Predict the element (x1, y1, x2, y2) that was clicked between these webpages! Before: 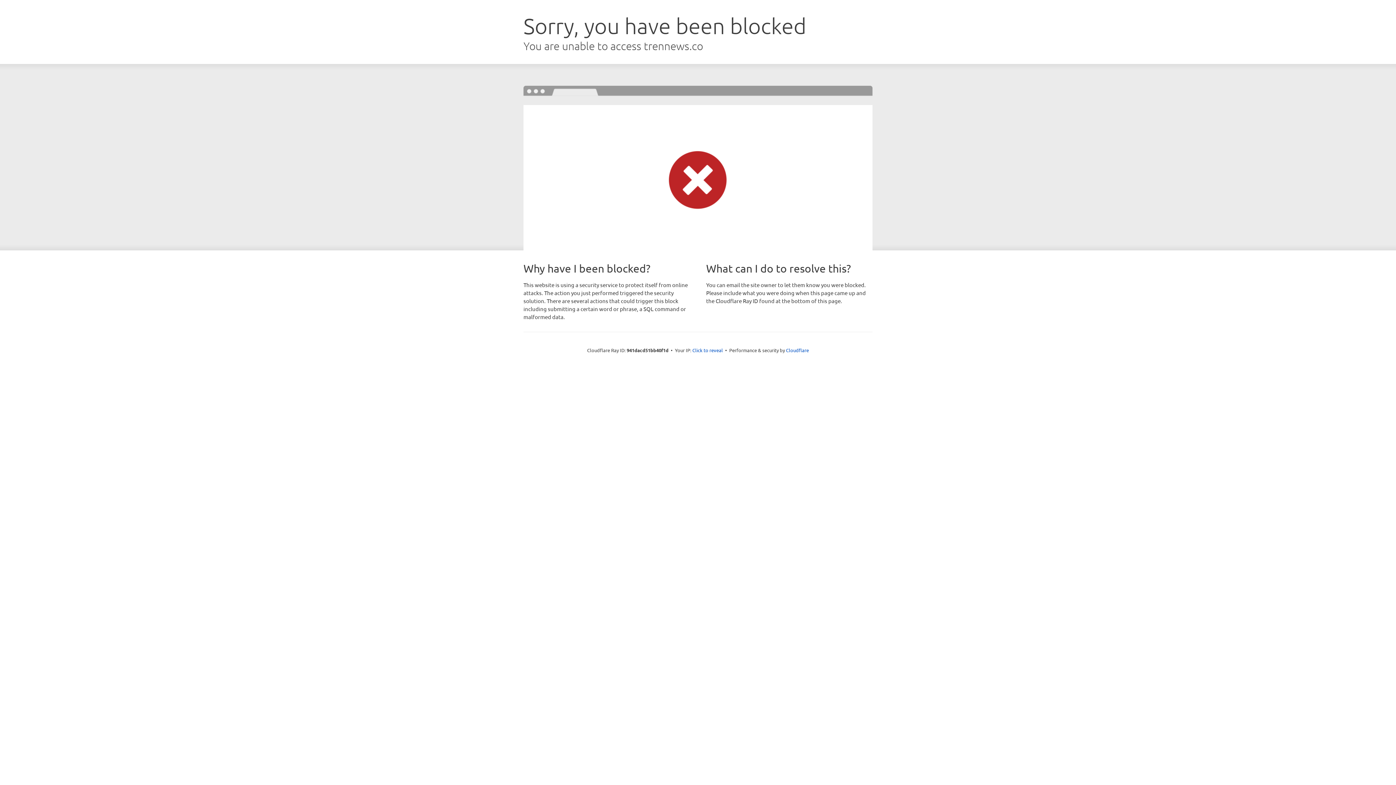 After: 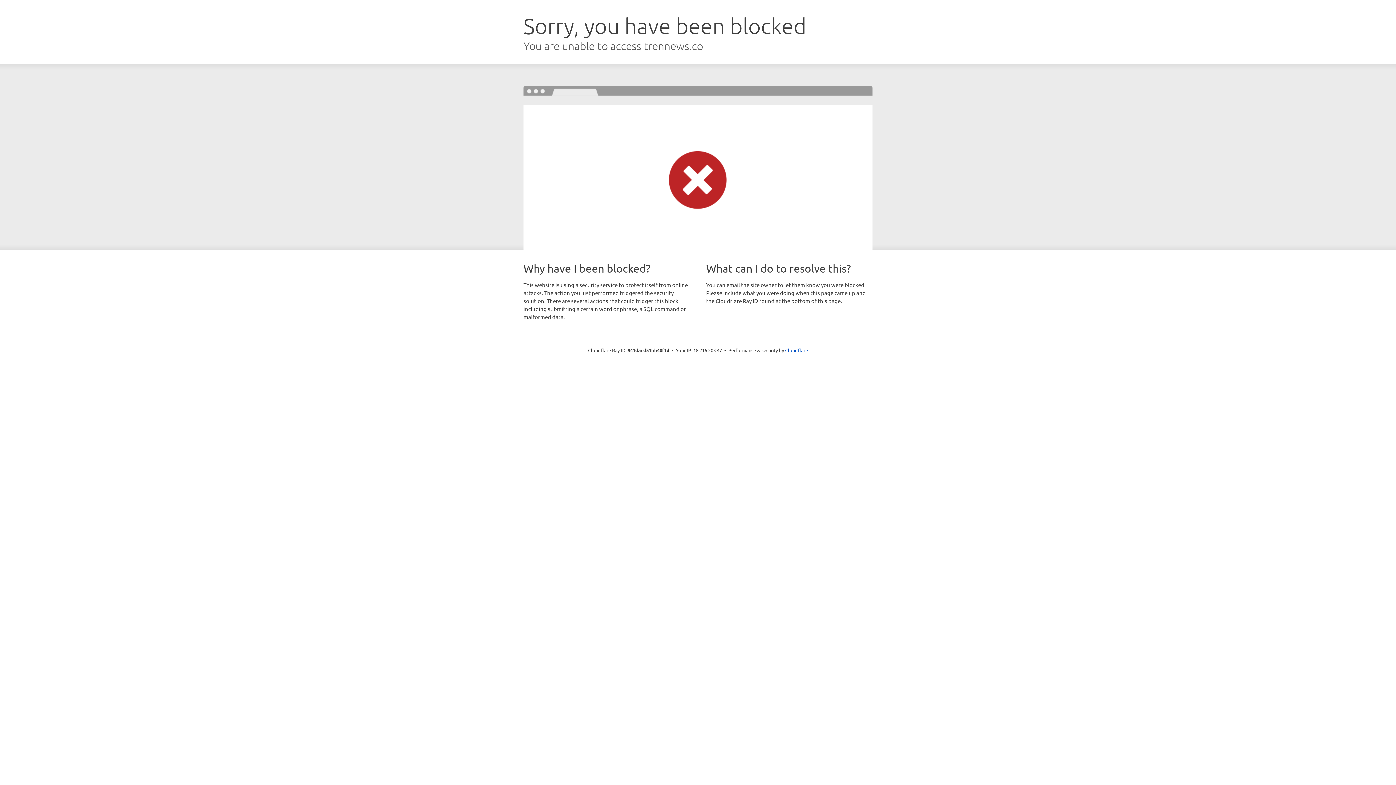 Action: bbox: (692, 346, 723, 353) label: Click to reveal